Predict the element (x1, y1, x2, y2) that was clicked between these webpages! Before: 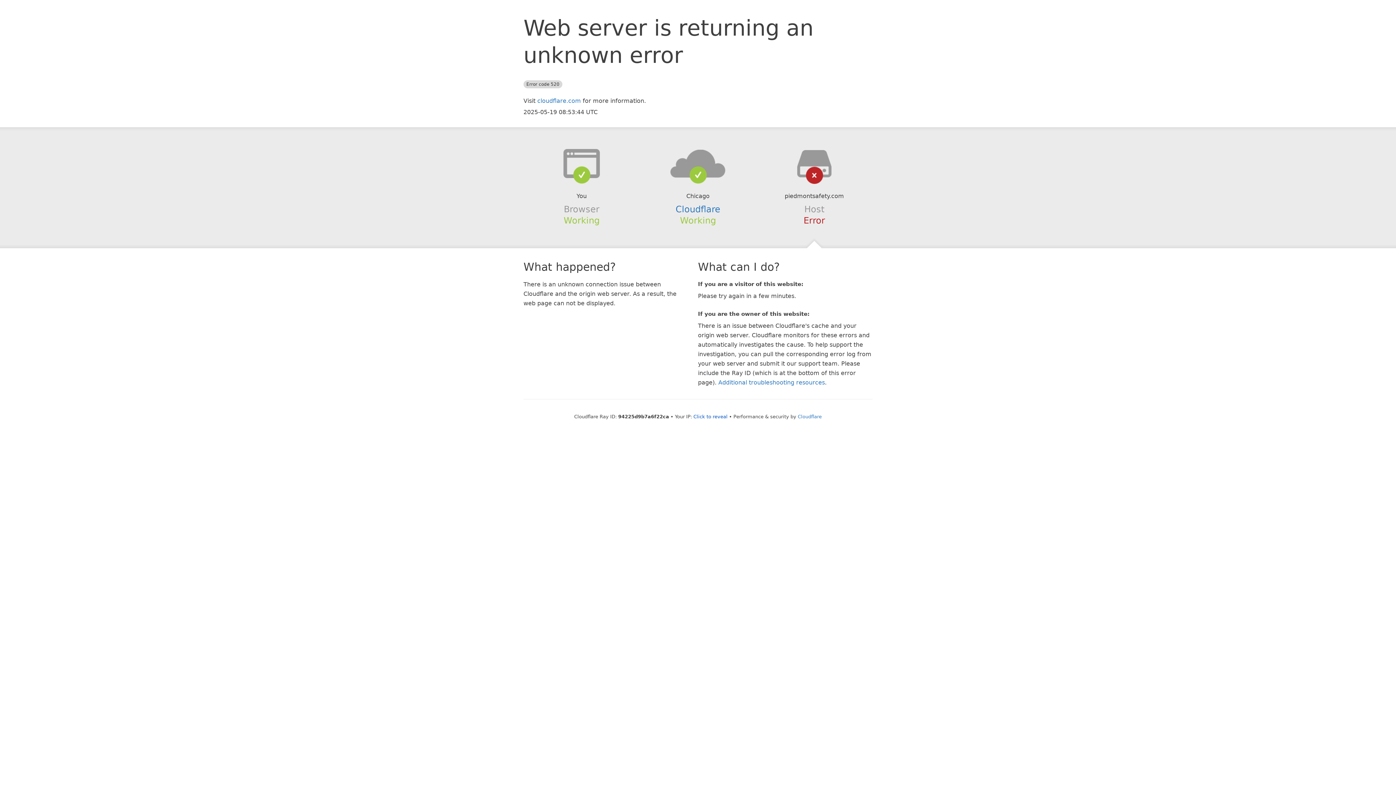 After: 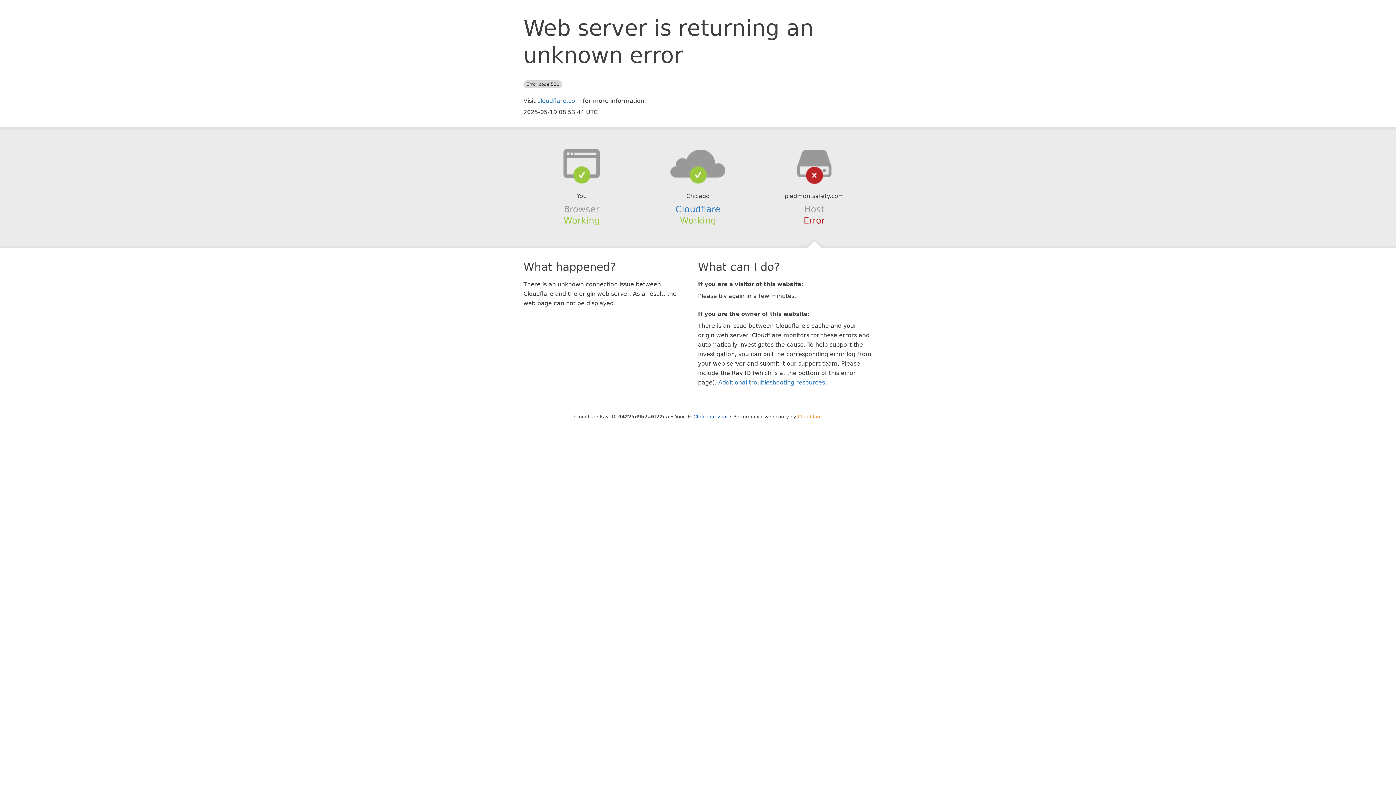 Action: bbox: (798, 414, 822, 419) label: Cloudflare